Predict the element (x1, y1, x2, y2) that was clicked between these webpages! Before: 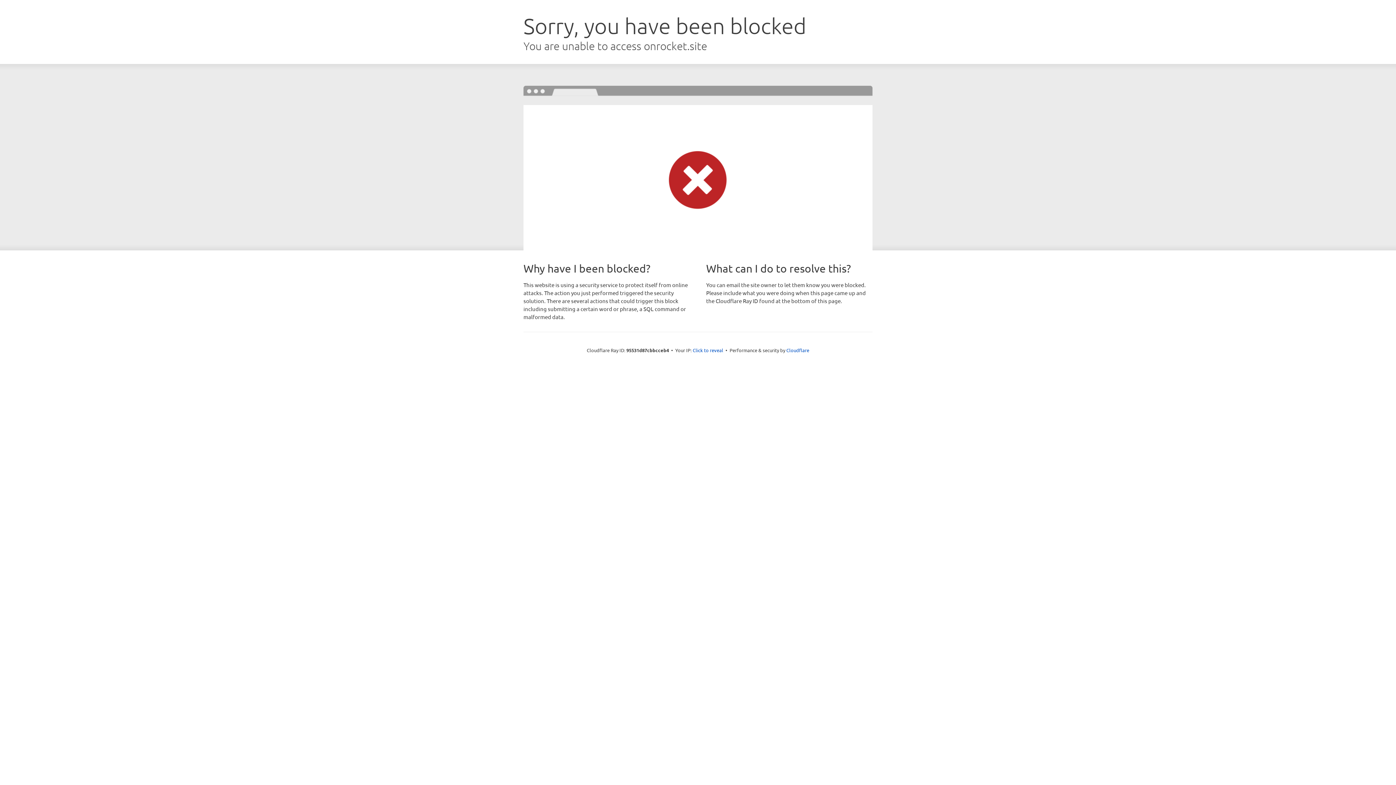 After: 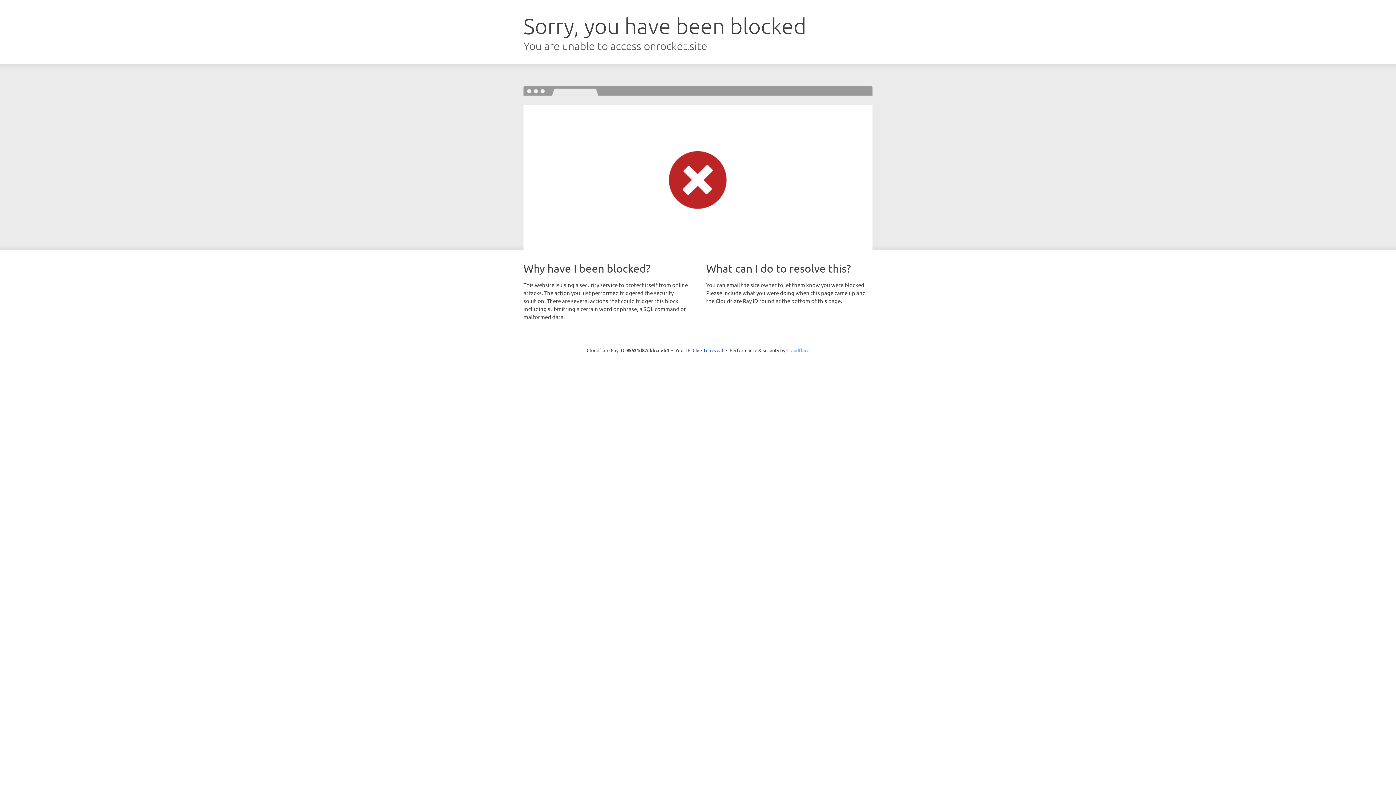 Action: label: Cloudflare bbox: (786, 347, 809, 353)